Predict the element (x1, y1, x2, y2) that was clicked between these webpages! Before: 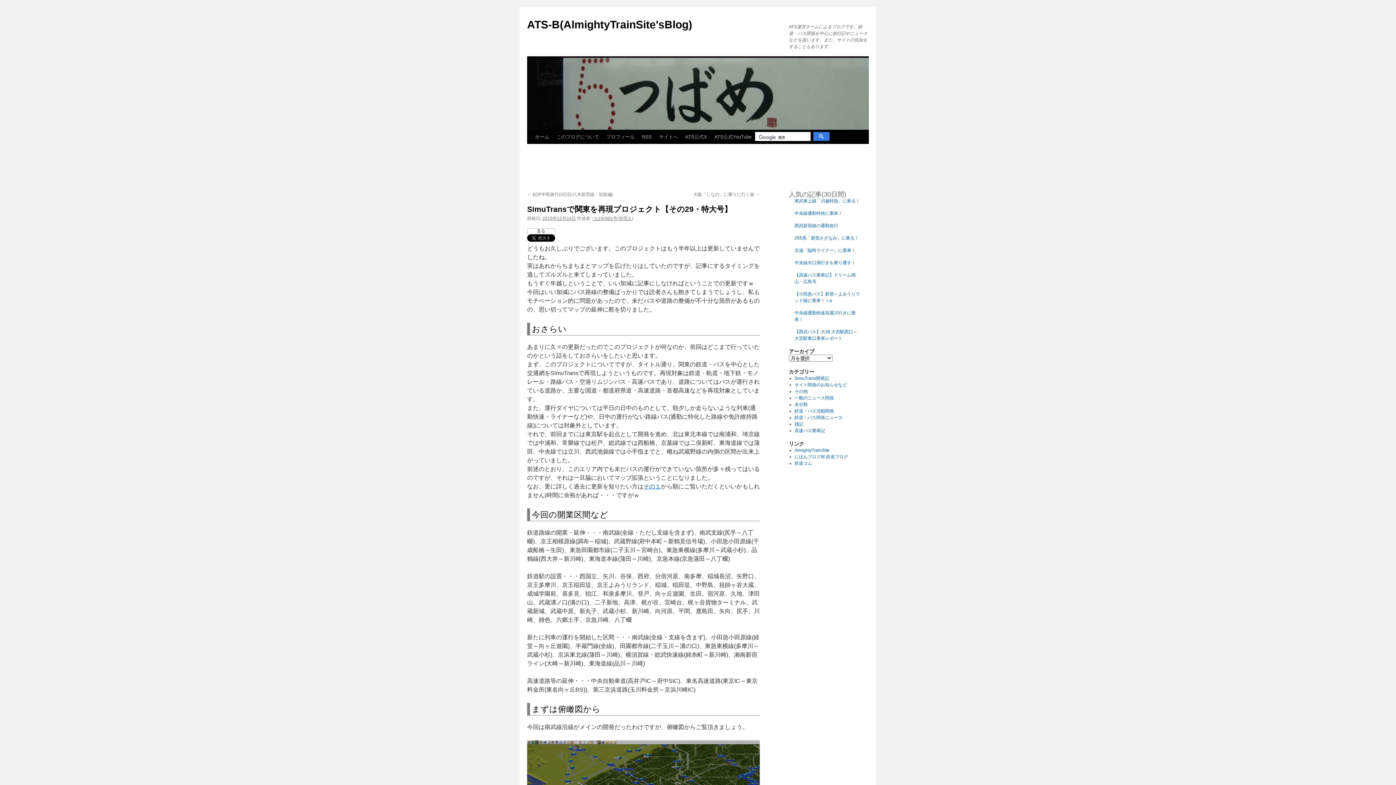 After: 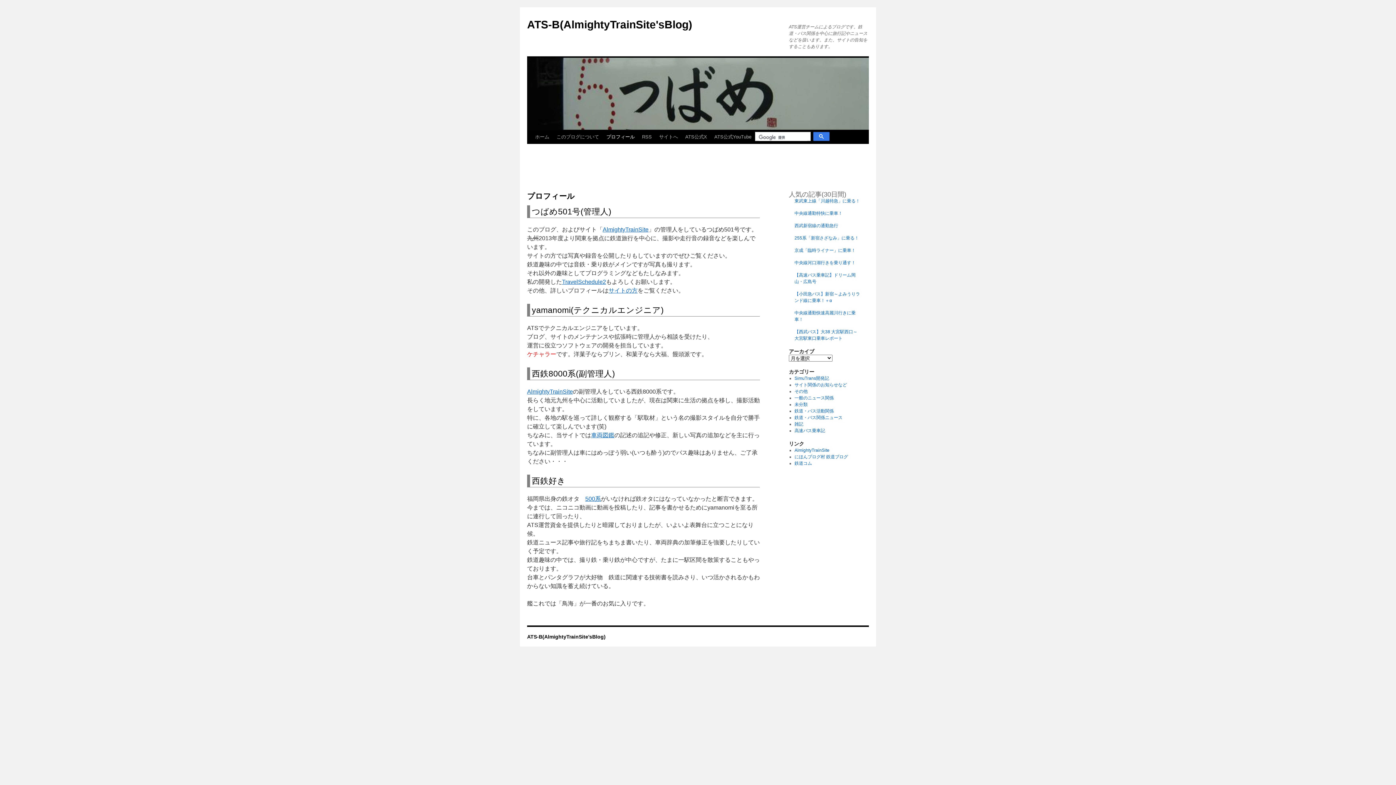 Action: label: プロフィール bbox: (602, 130, 638, 144)